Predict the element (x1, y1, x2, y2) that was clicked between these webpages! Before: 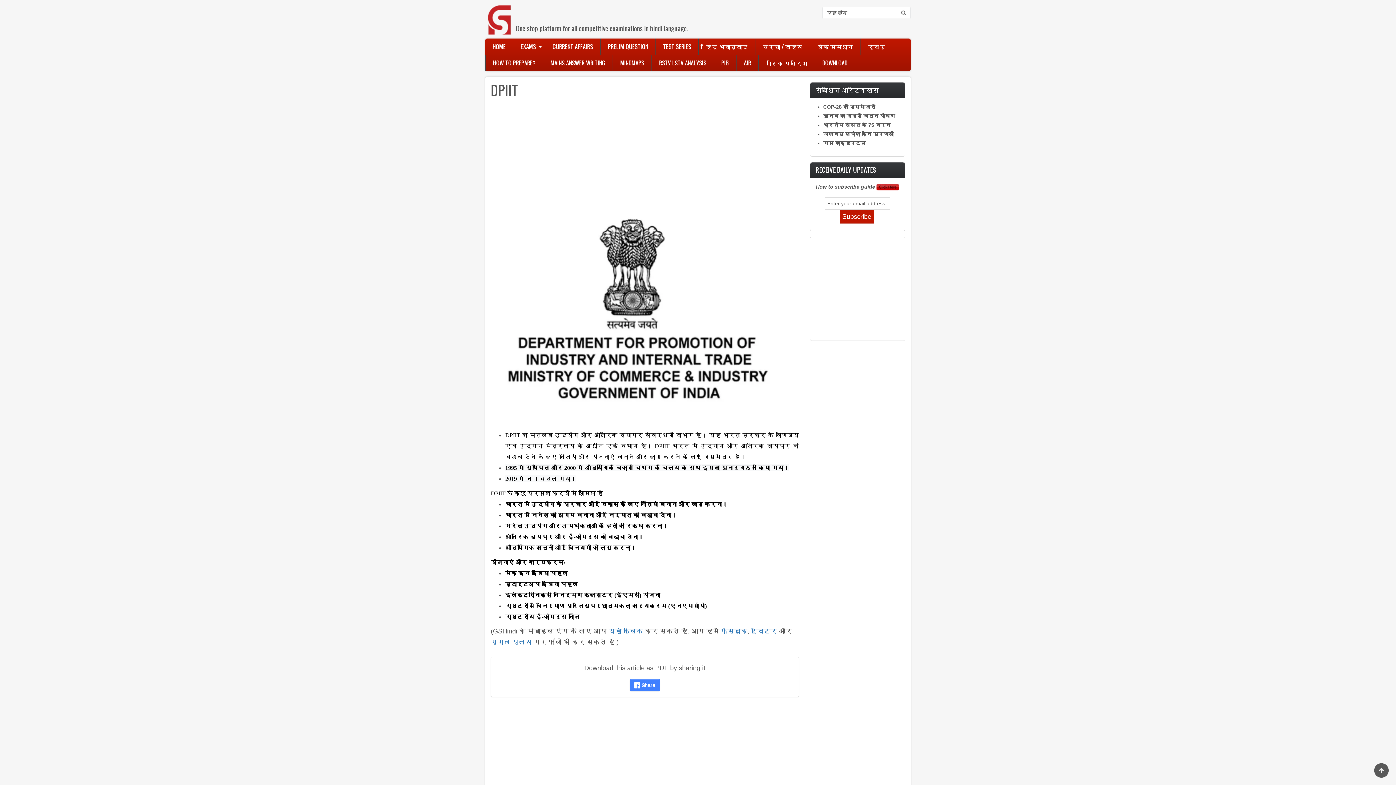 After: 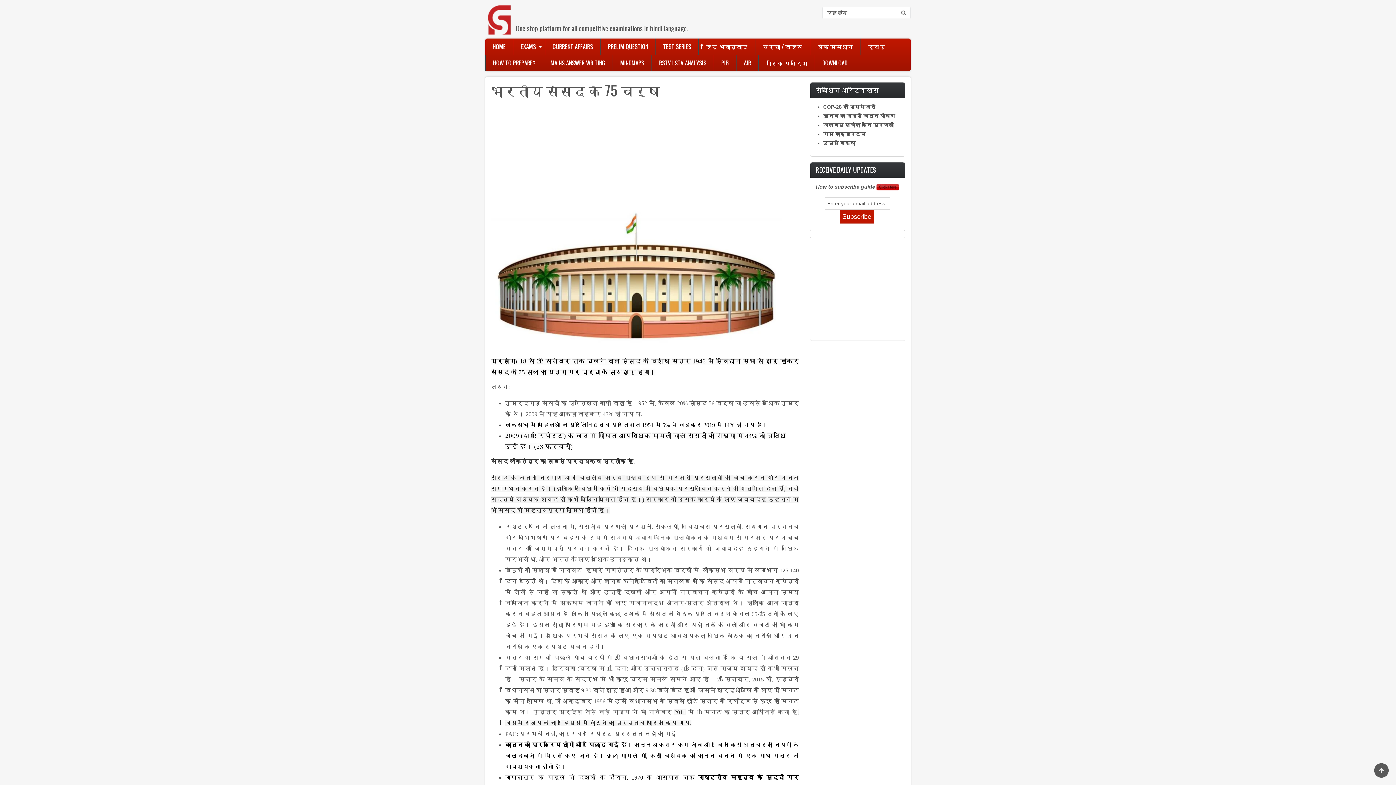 Action: label: भारतीय संसद के 75 वर्ष bbox: (823, 122, 891, 128)